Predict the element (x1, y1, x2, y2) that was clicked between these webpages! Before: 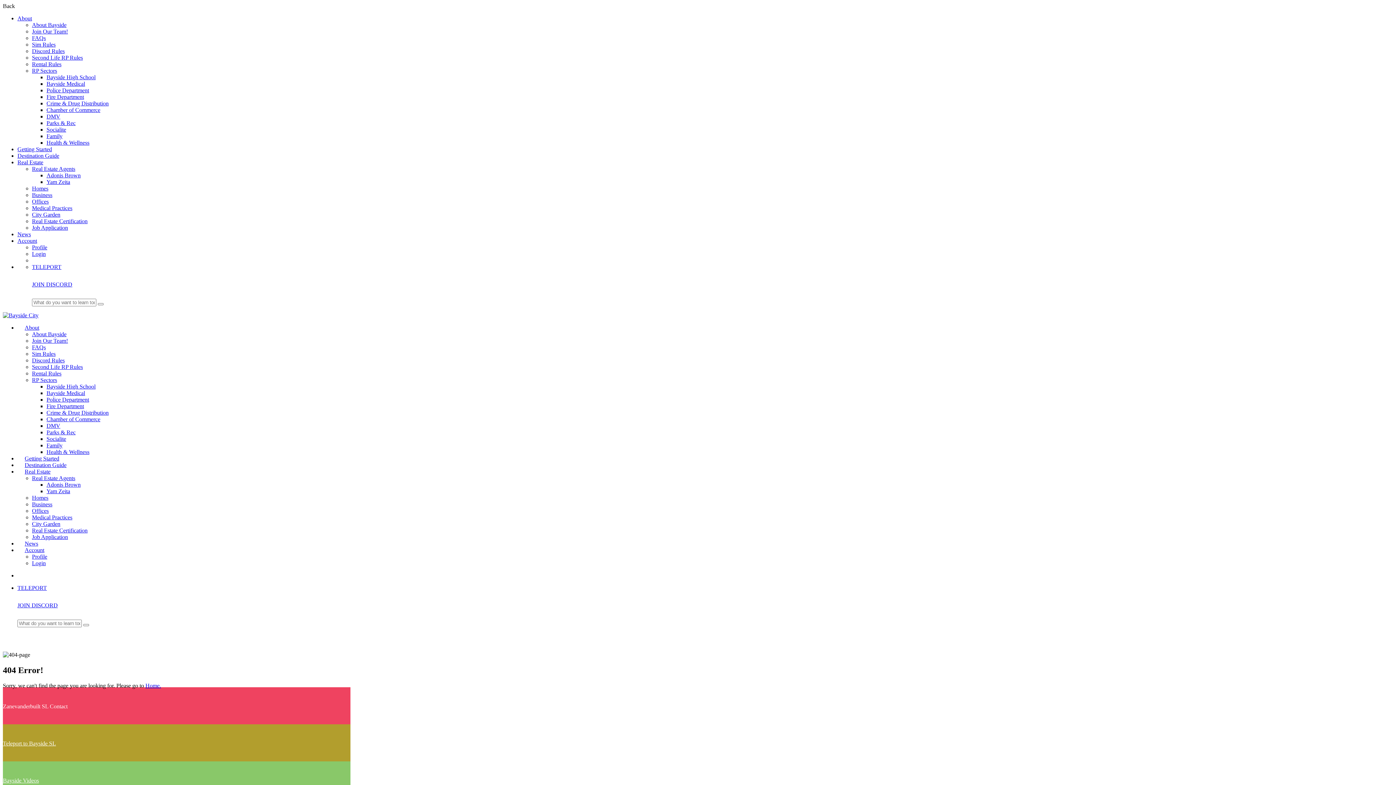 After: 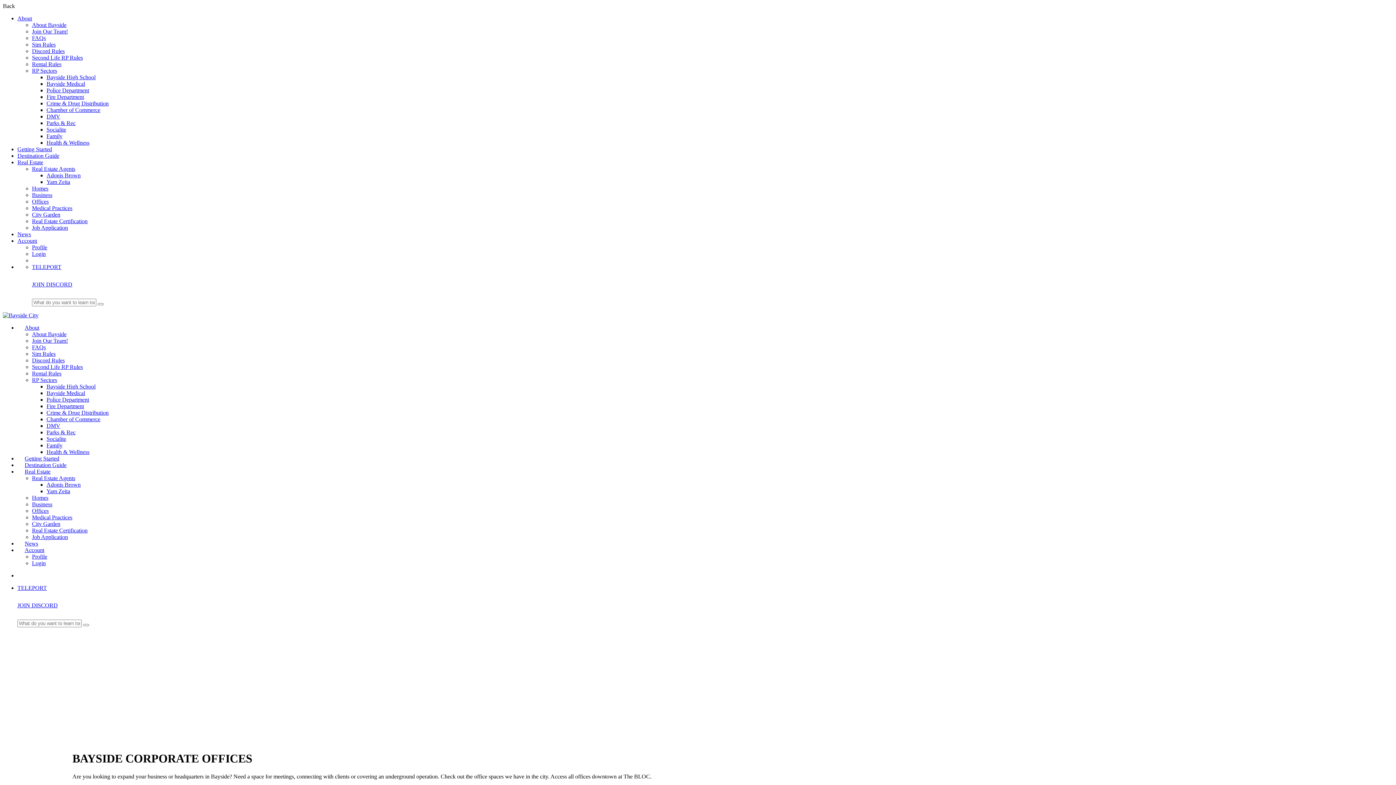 Action: label: Offices bbox: (32, 508, 48, 514)